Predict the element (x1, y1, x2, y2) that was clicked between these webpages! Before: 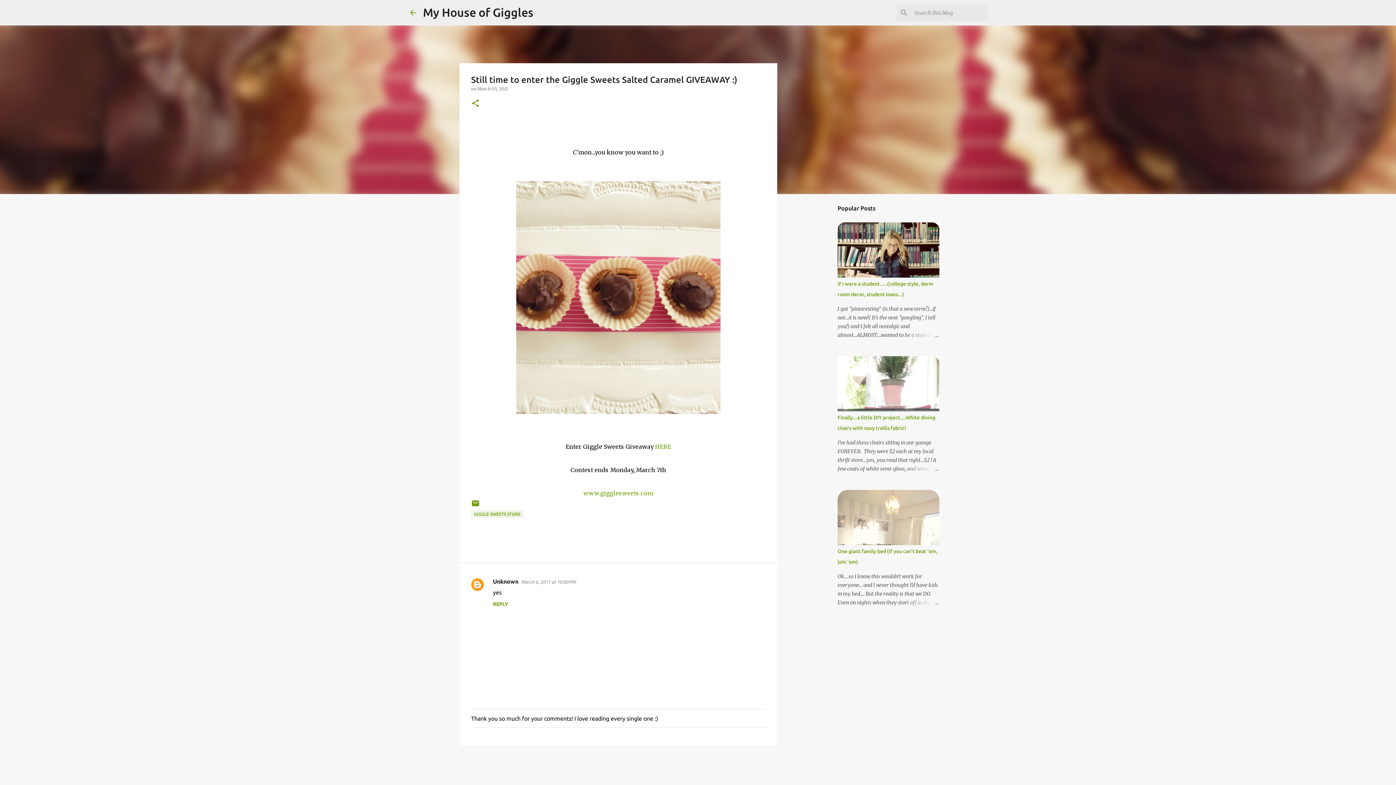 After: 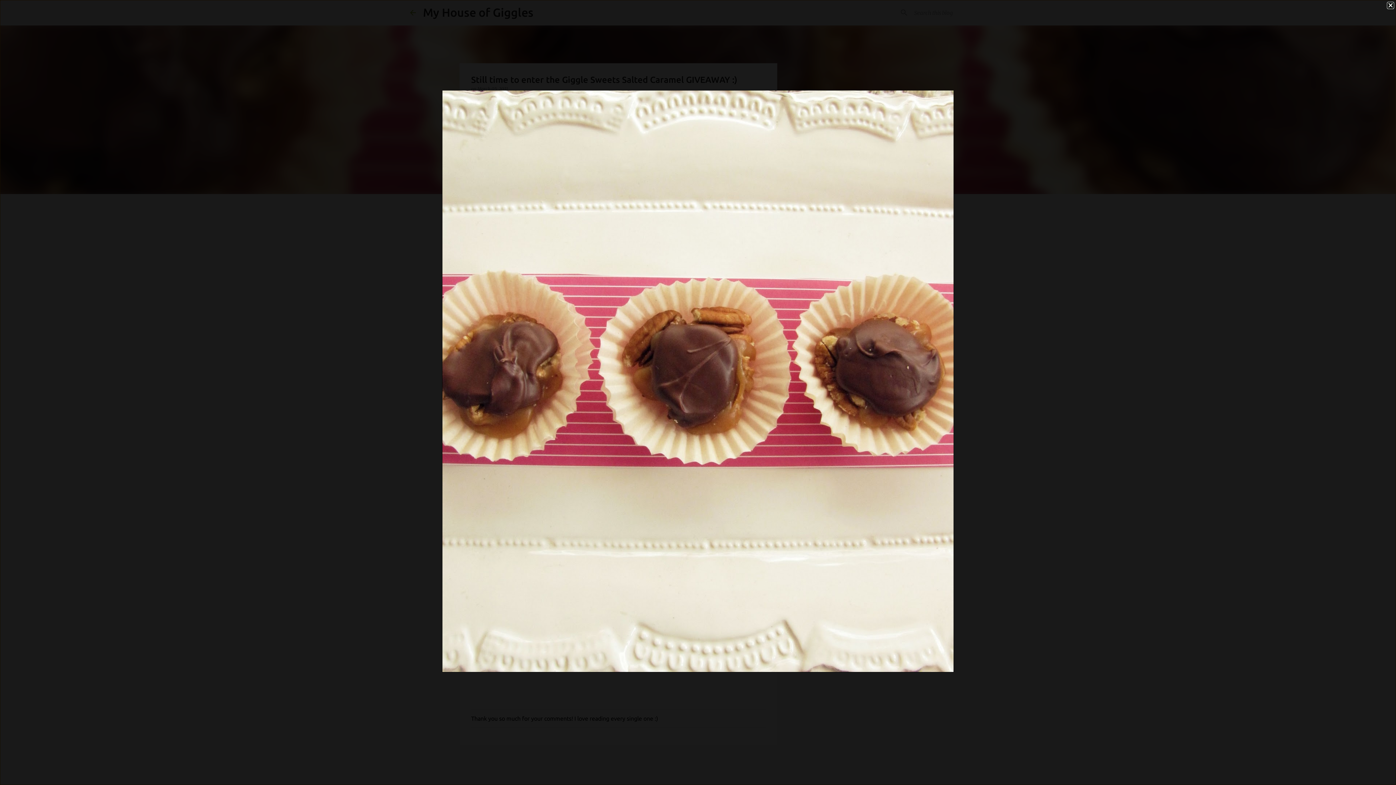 Action: bbox: (516, 181, 720, 417)